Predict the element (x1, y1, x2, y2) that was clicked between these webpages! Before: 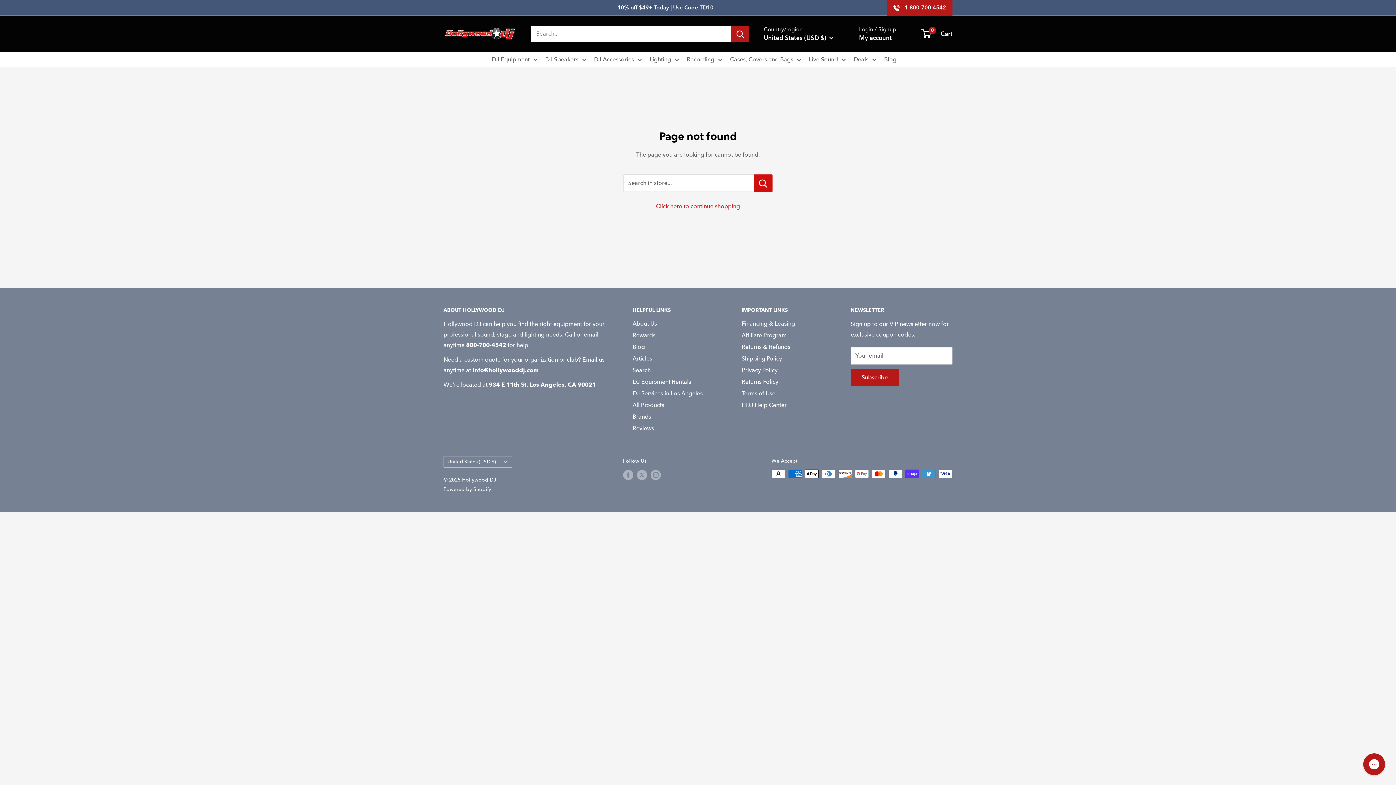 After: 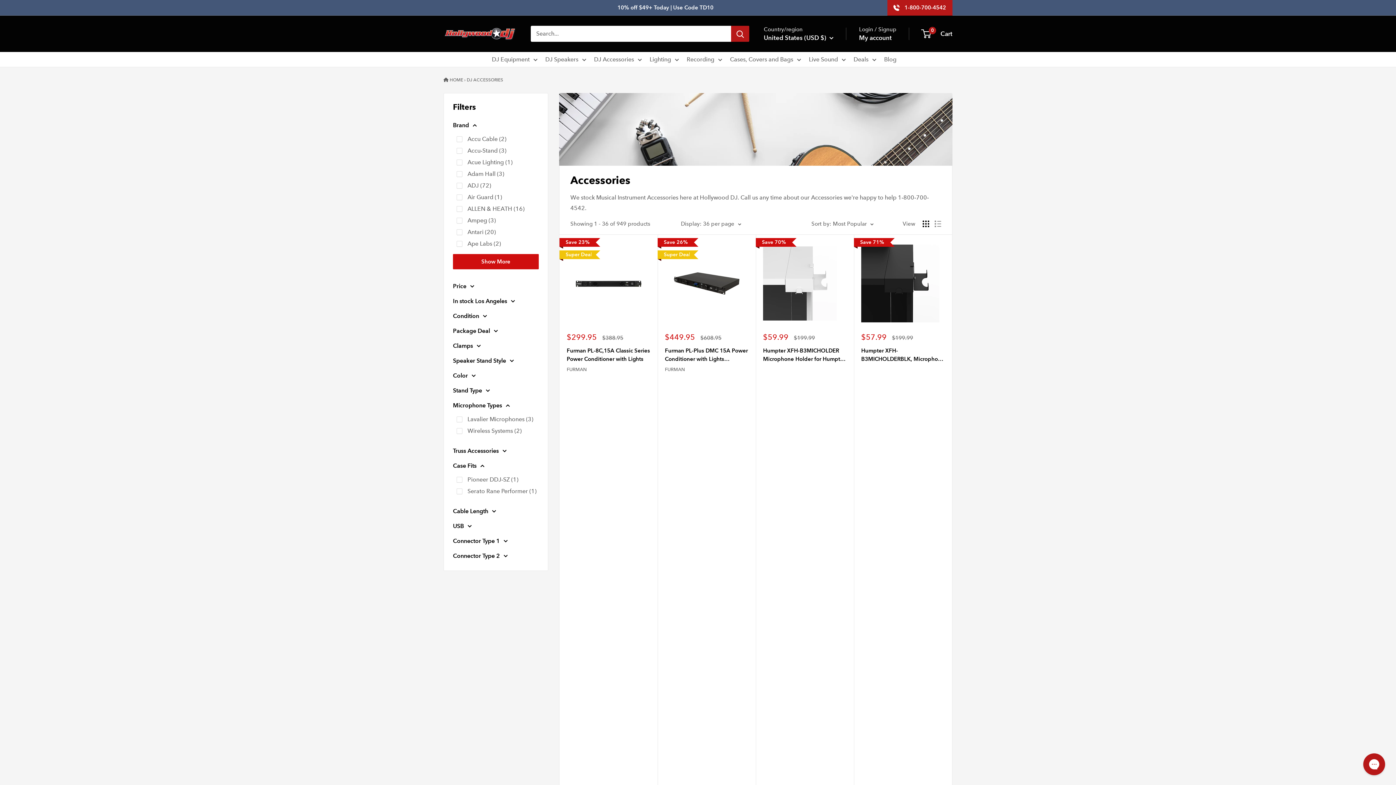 Action: bbox: (594, 54, 642, 64) label: DJ Accessories